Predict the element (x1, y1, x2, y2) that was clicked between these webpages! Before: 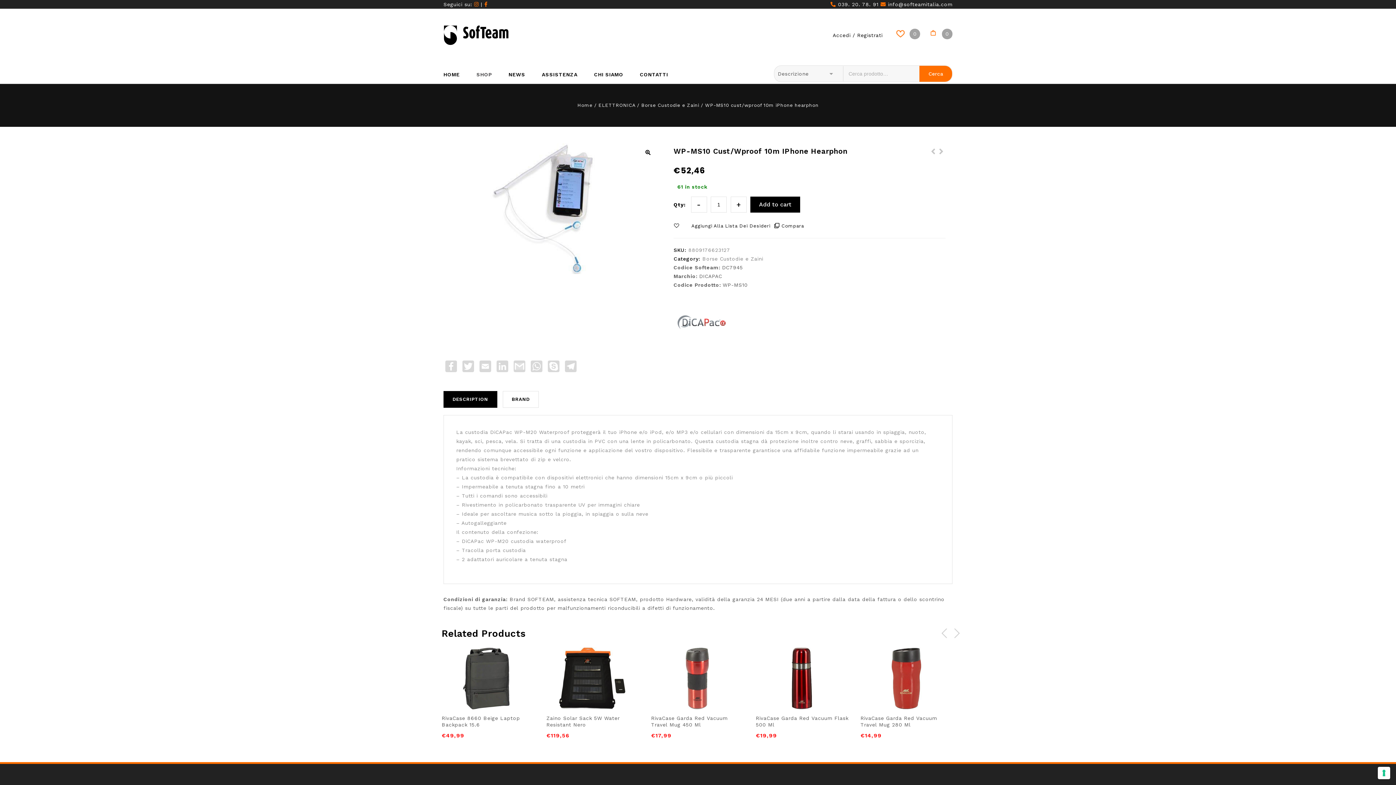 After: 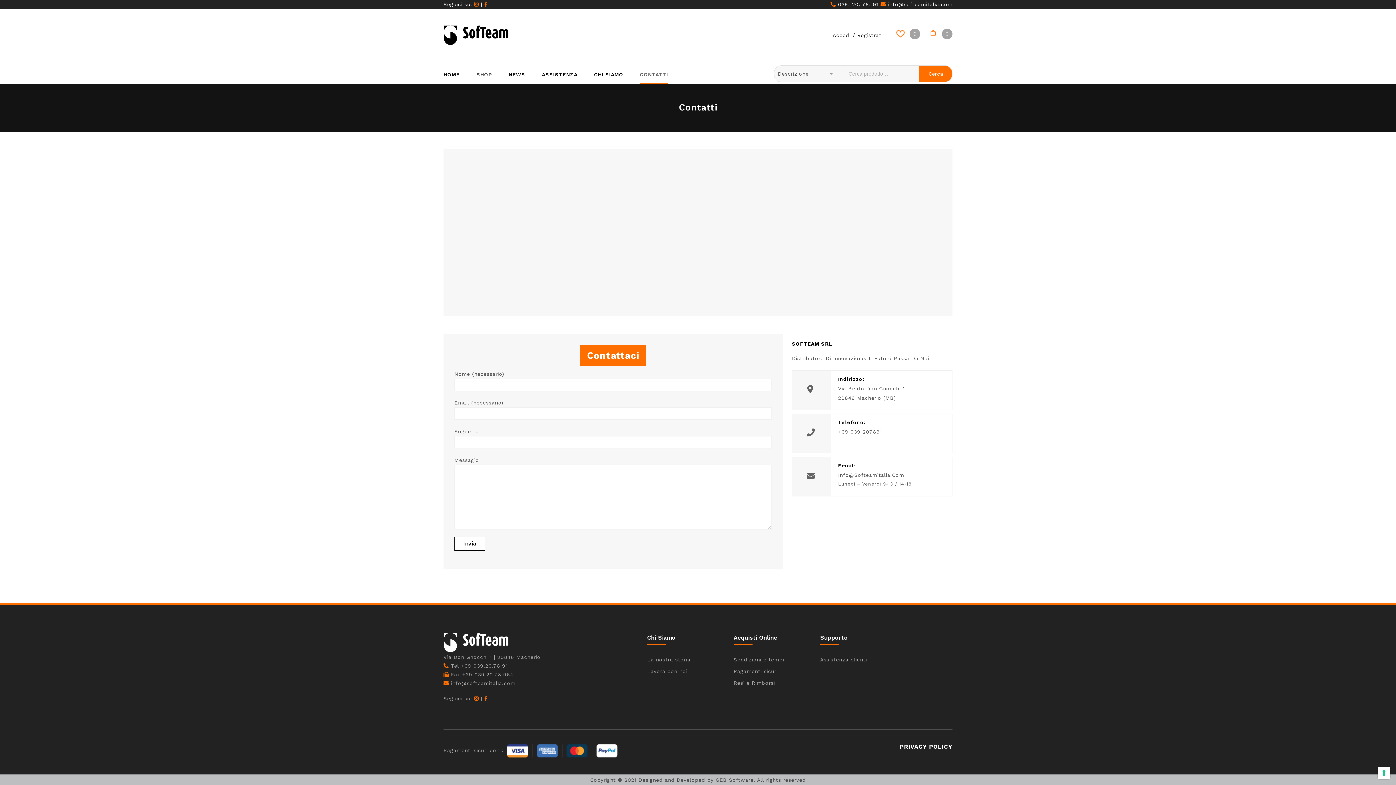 Action: label: CONTATTI bbox: (640, 65, 668, 83)